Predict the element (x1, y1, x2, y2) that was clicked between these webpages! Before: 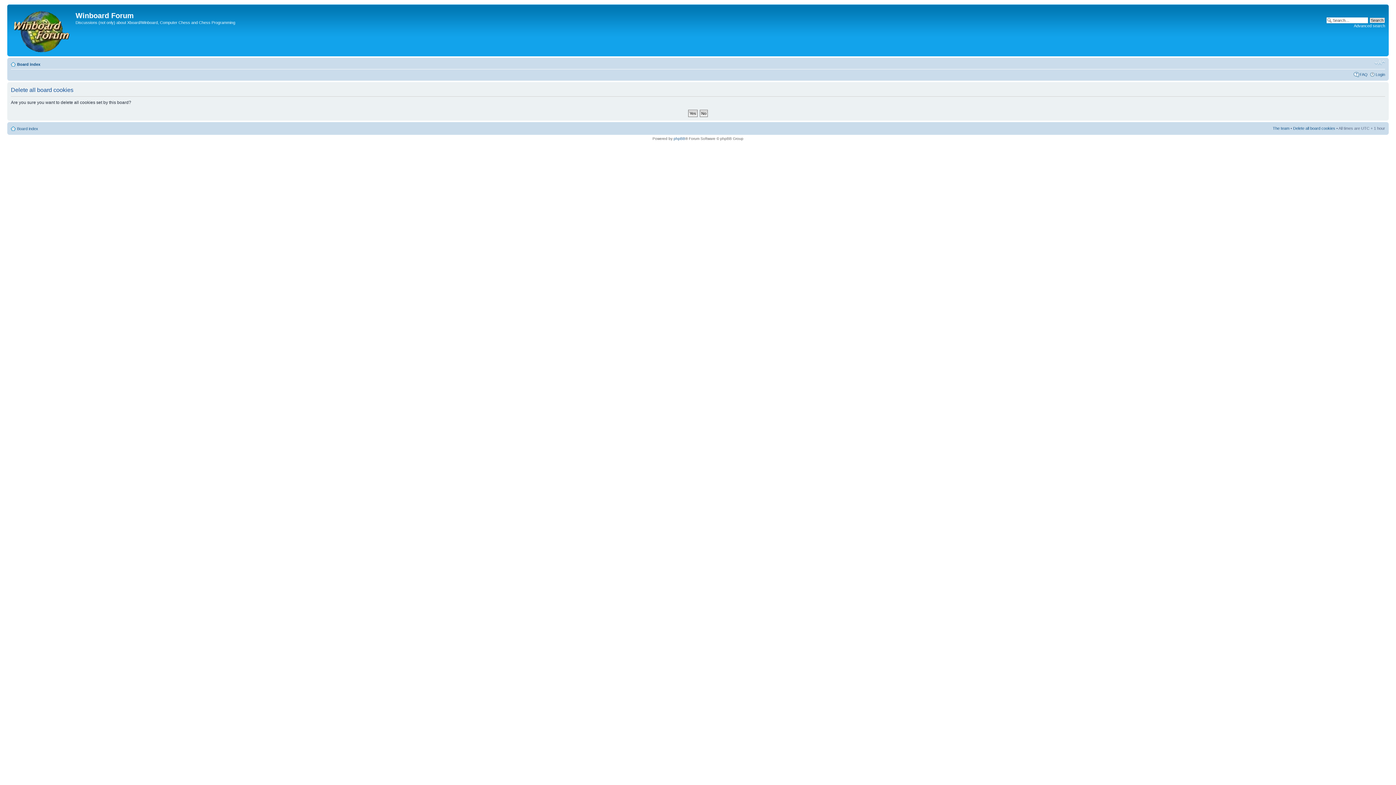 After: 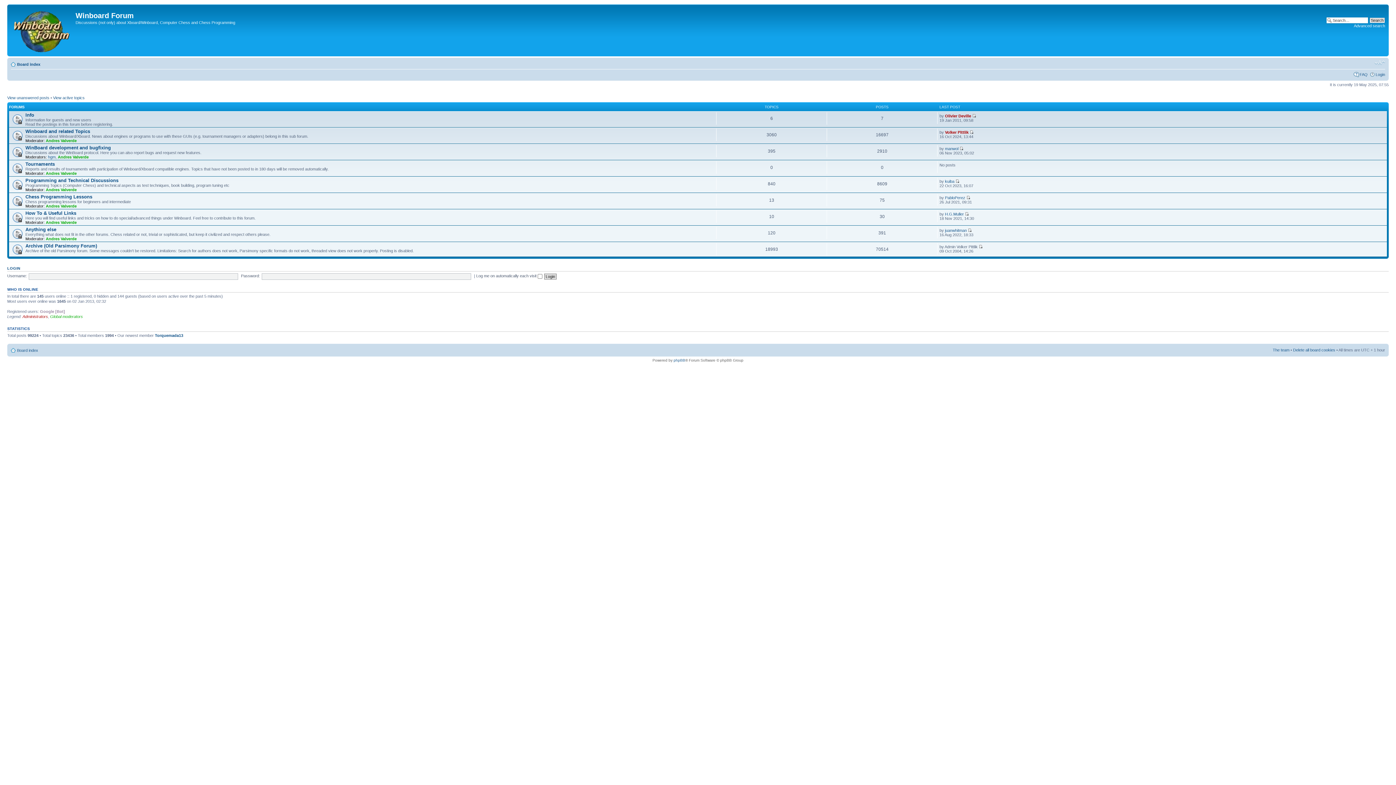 Action: label: Board index bbox: (17, 126, 38, 130)